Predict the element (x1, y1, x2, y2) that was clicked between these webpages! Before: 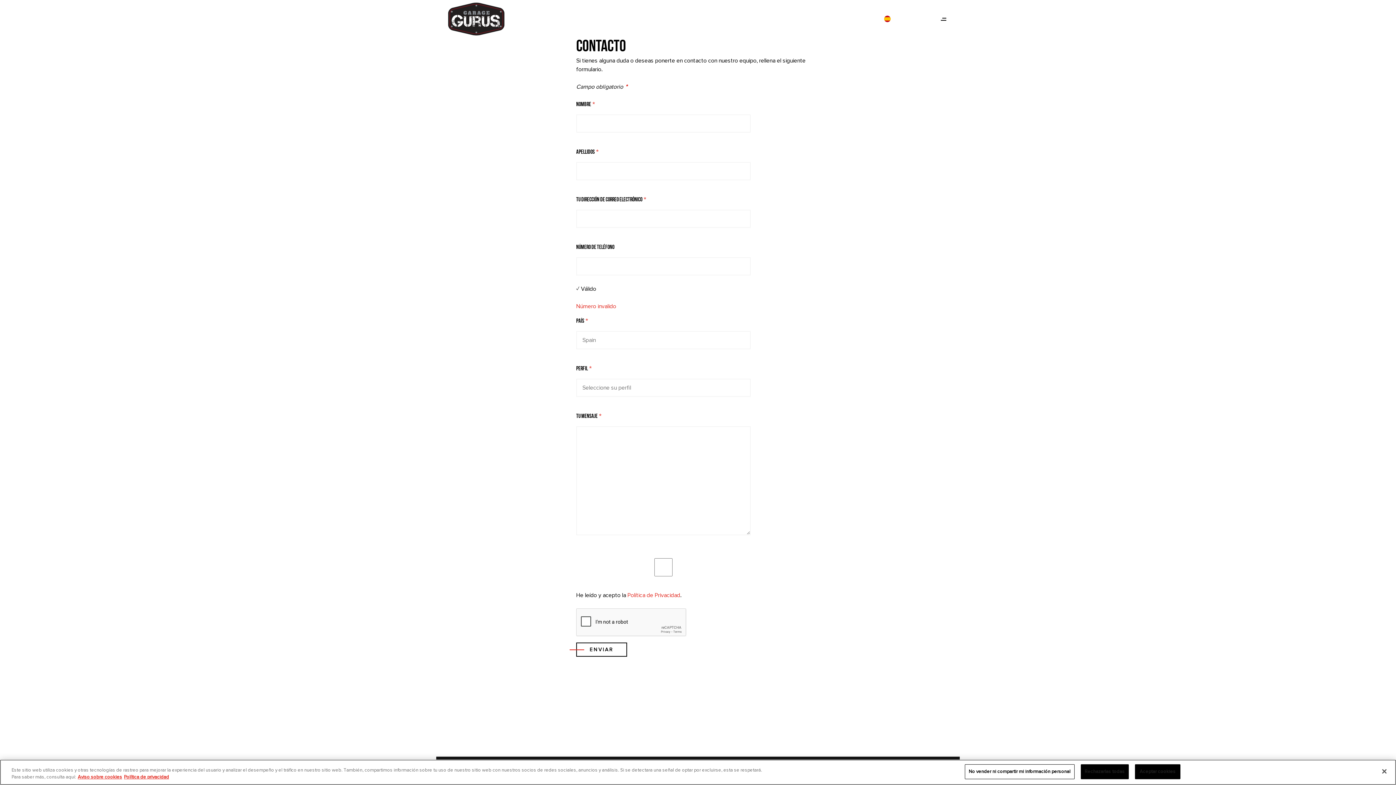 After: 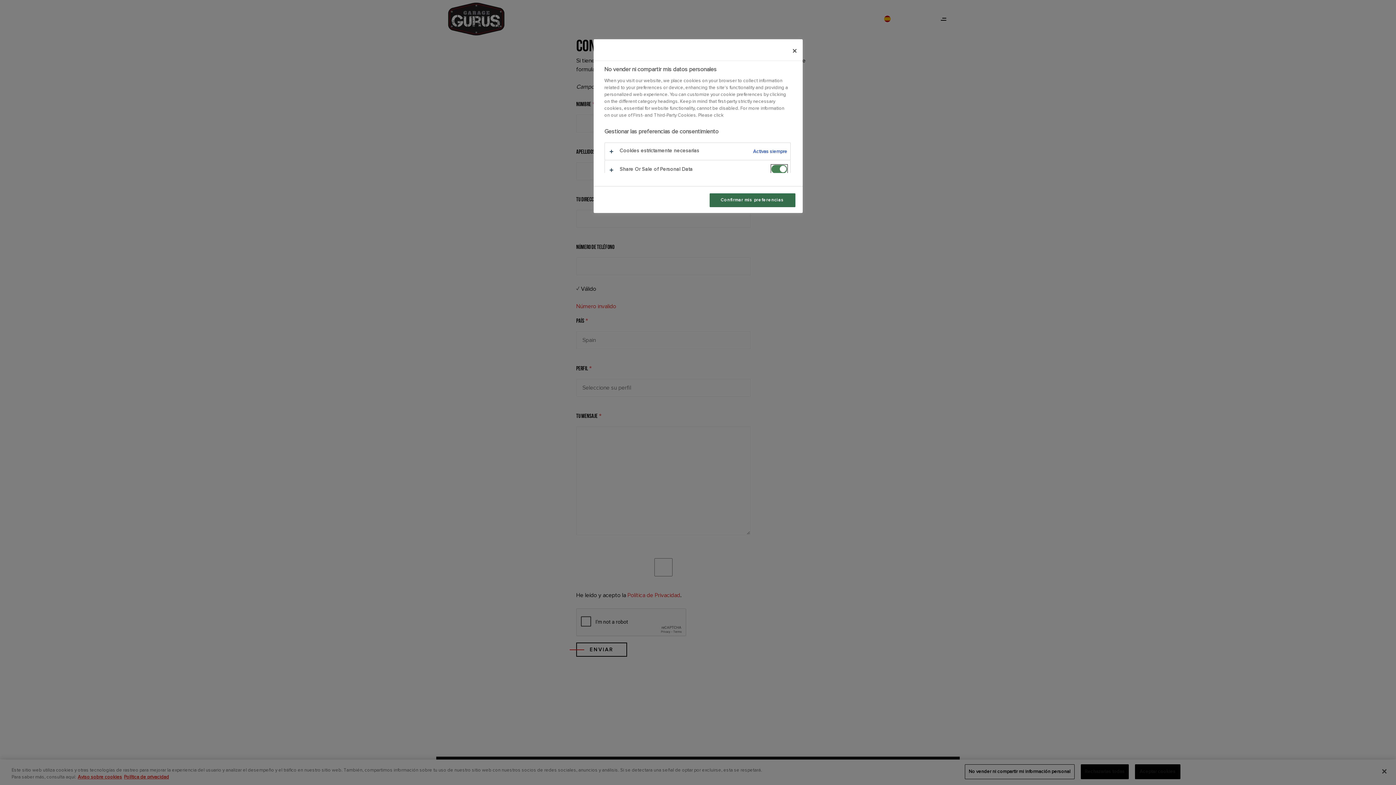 Action: bbox: (964, 764, 1074, 779) label: No vender ni compartir mi información personal